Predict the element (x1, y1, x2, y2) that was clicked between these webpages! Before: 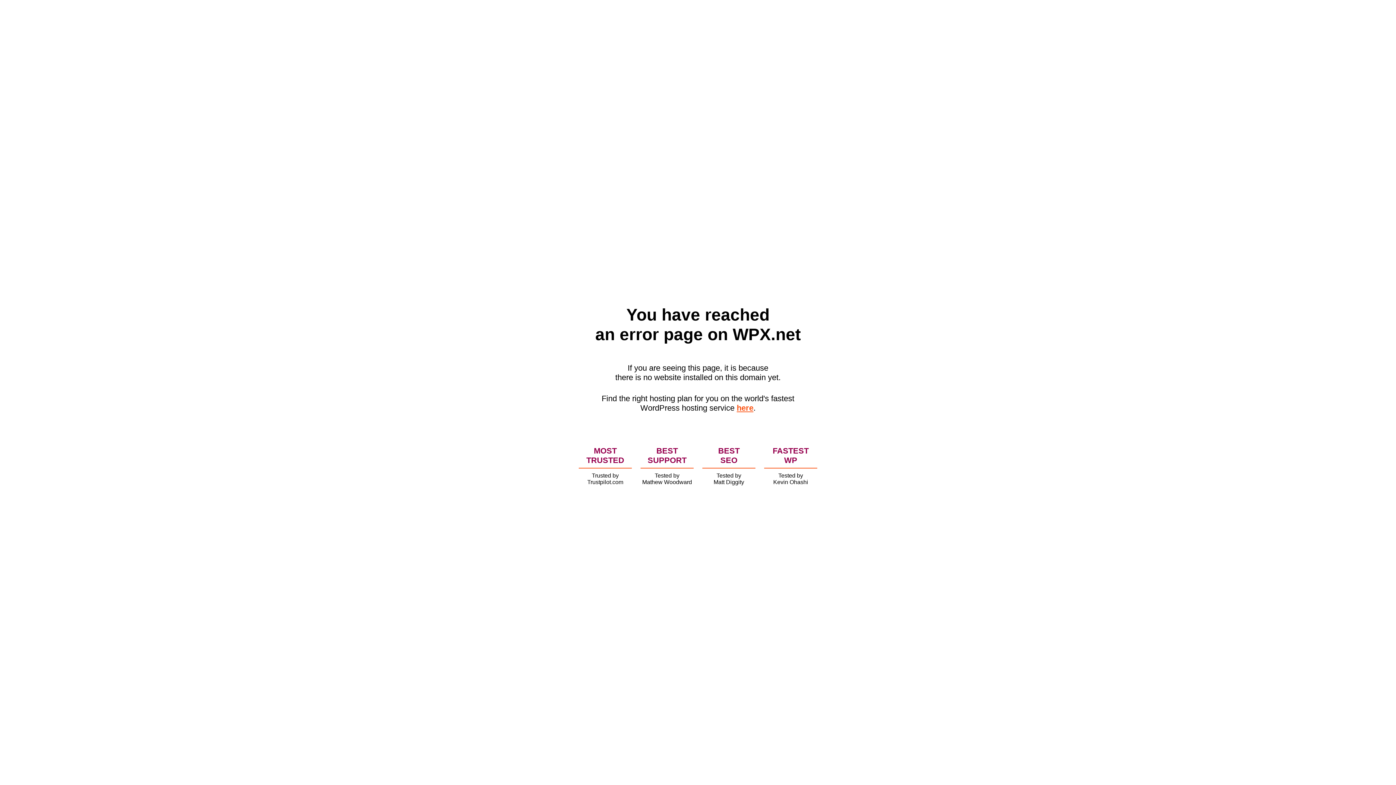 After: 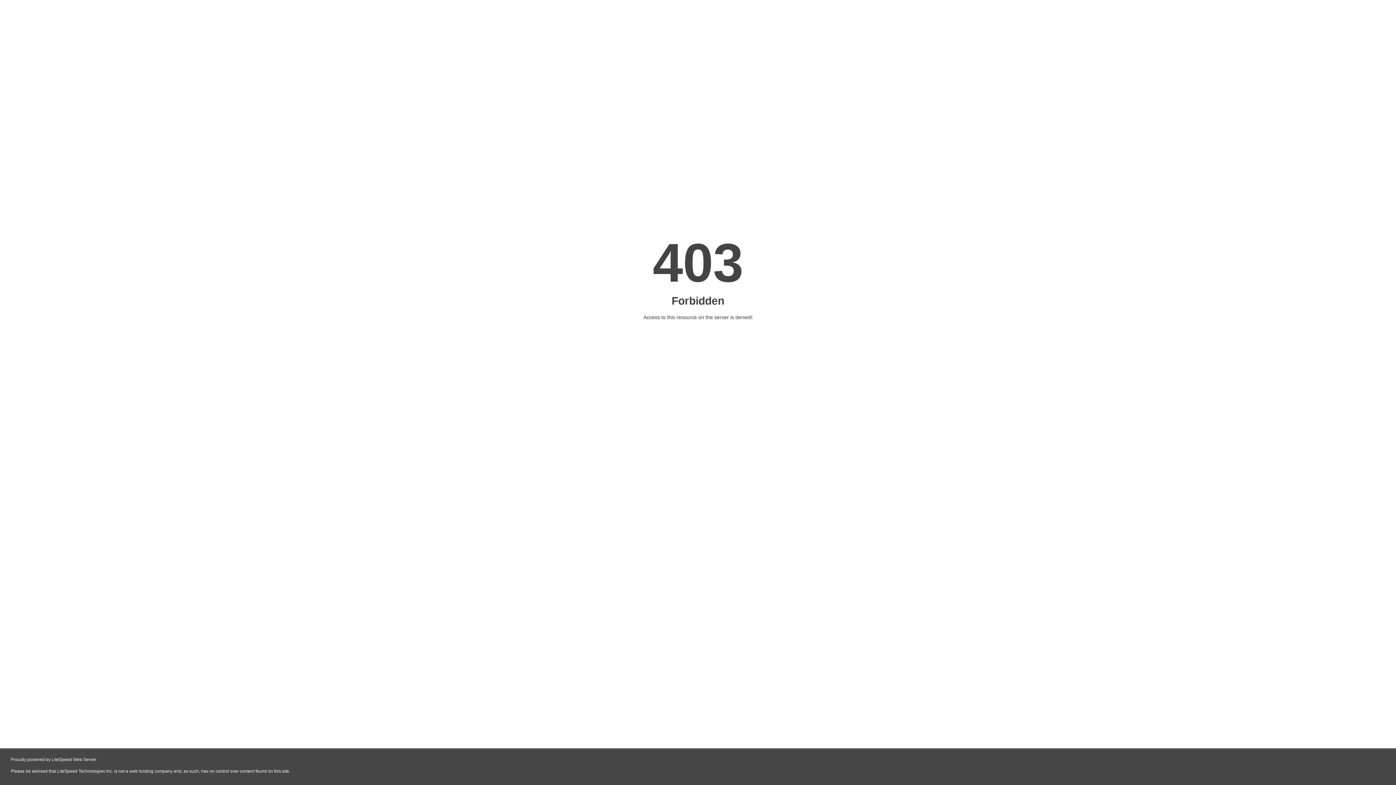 Action: label: here bbox: (736, 403, 753, 412)